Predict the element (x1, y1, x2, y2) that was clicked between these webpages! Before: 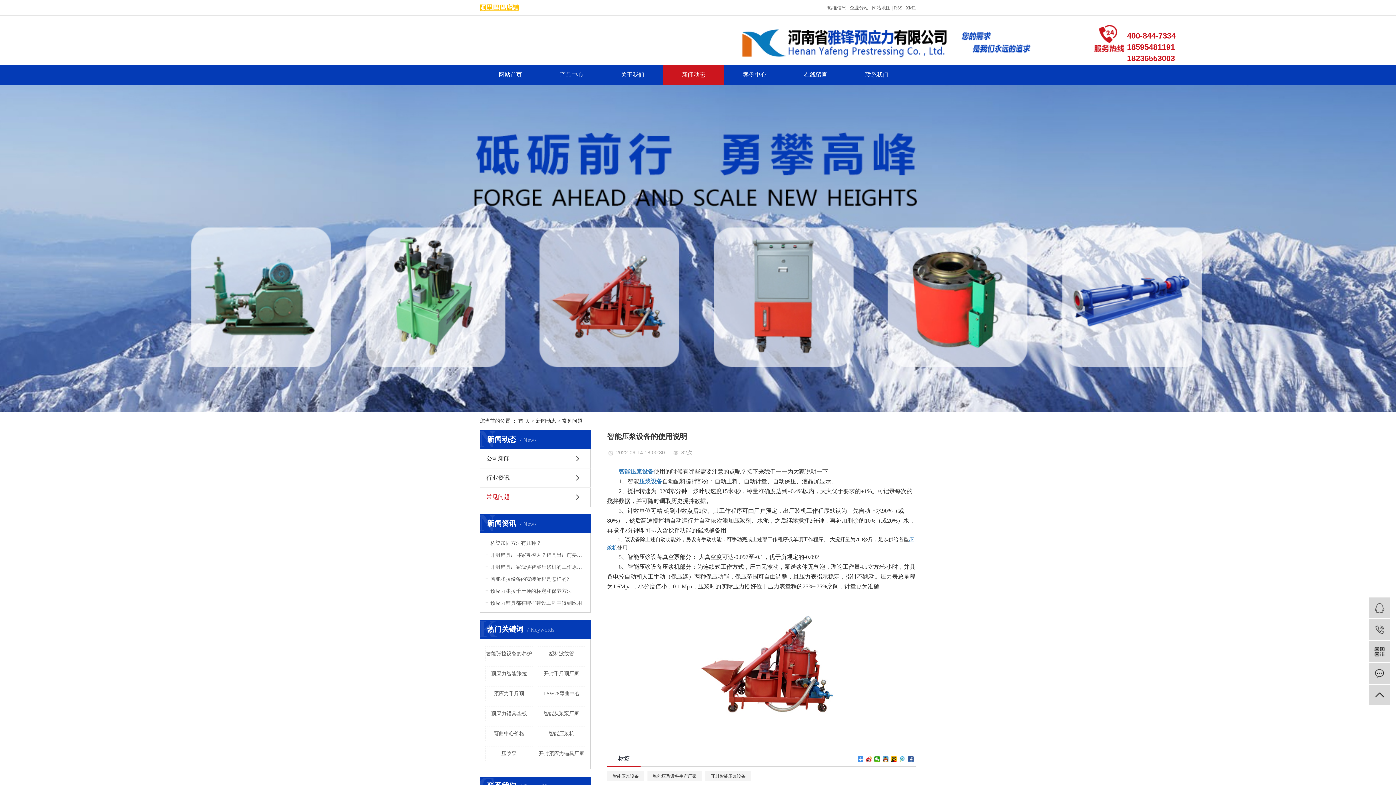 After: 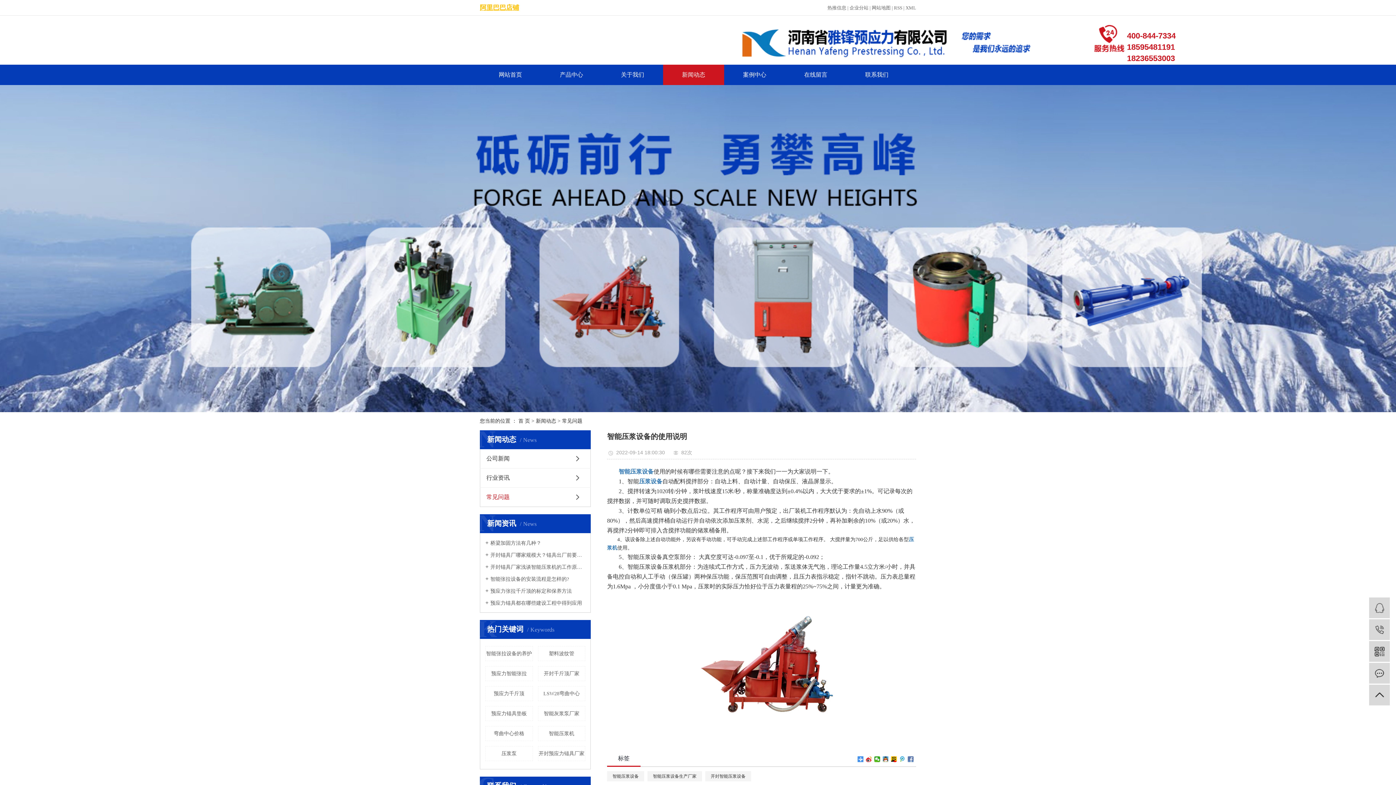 Action: bbox: (908, 756, 914, 762)